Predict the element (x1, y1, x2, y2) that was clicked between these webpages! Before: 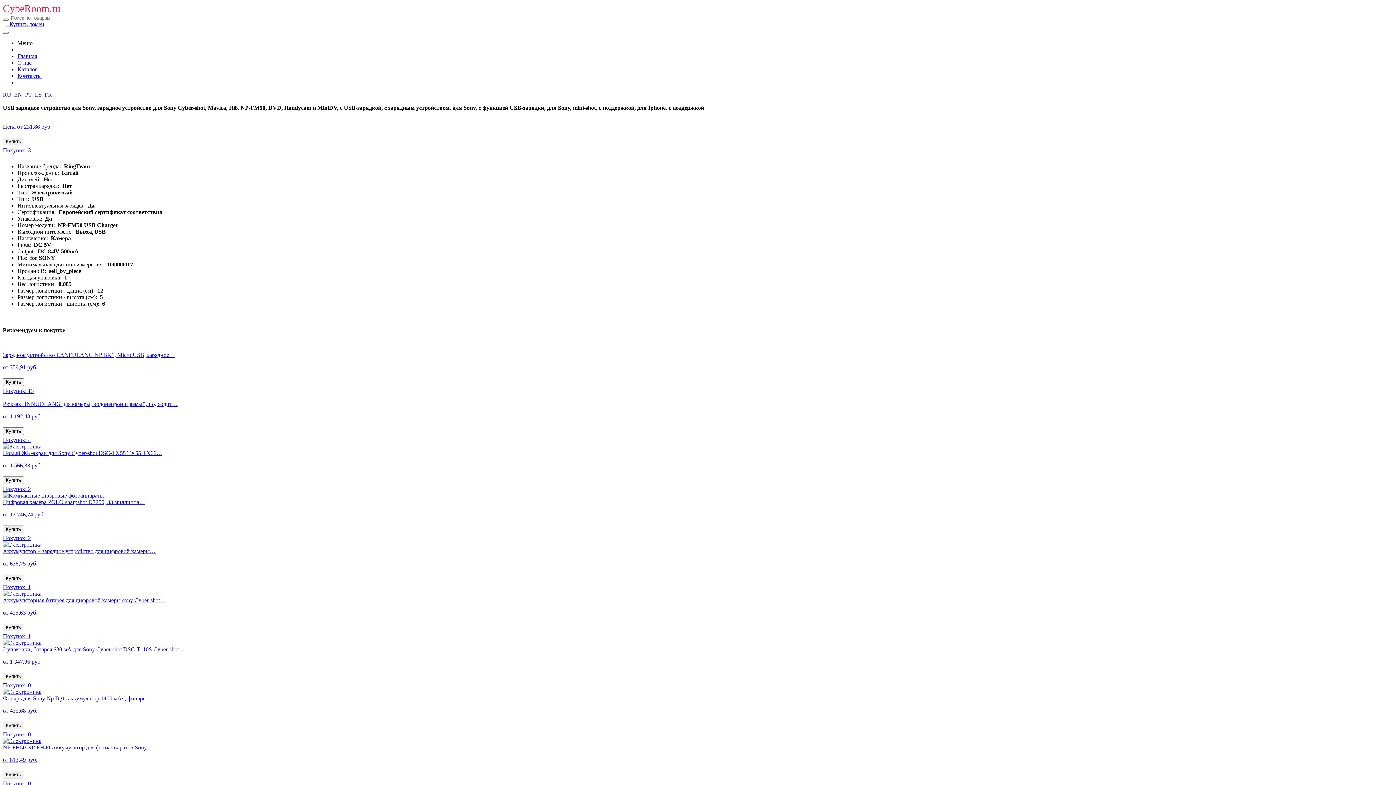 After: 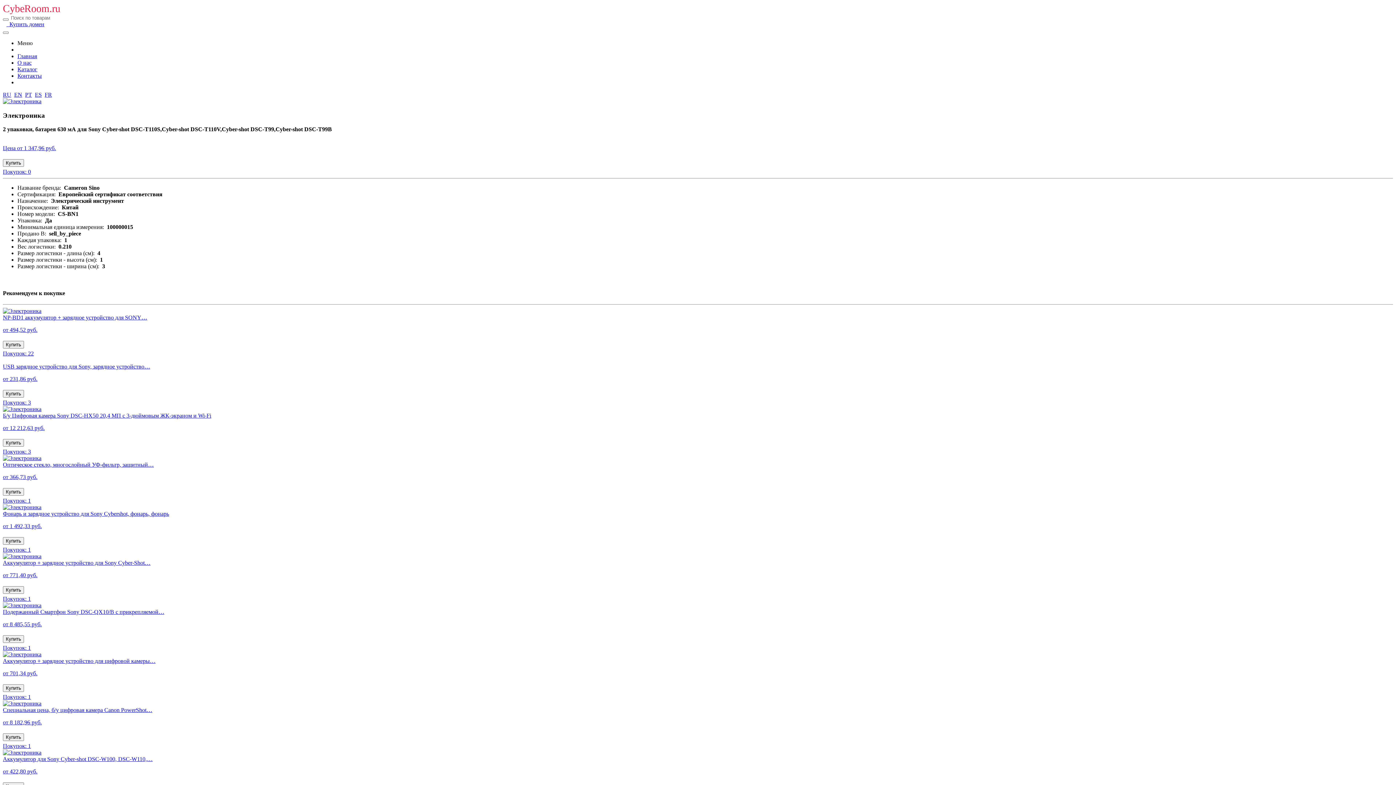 Action: label: Купить bbox: (2, 672, 24, 680)